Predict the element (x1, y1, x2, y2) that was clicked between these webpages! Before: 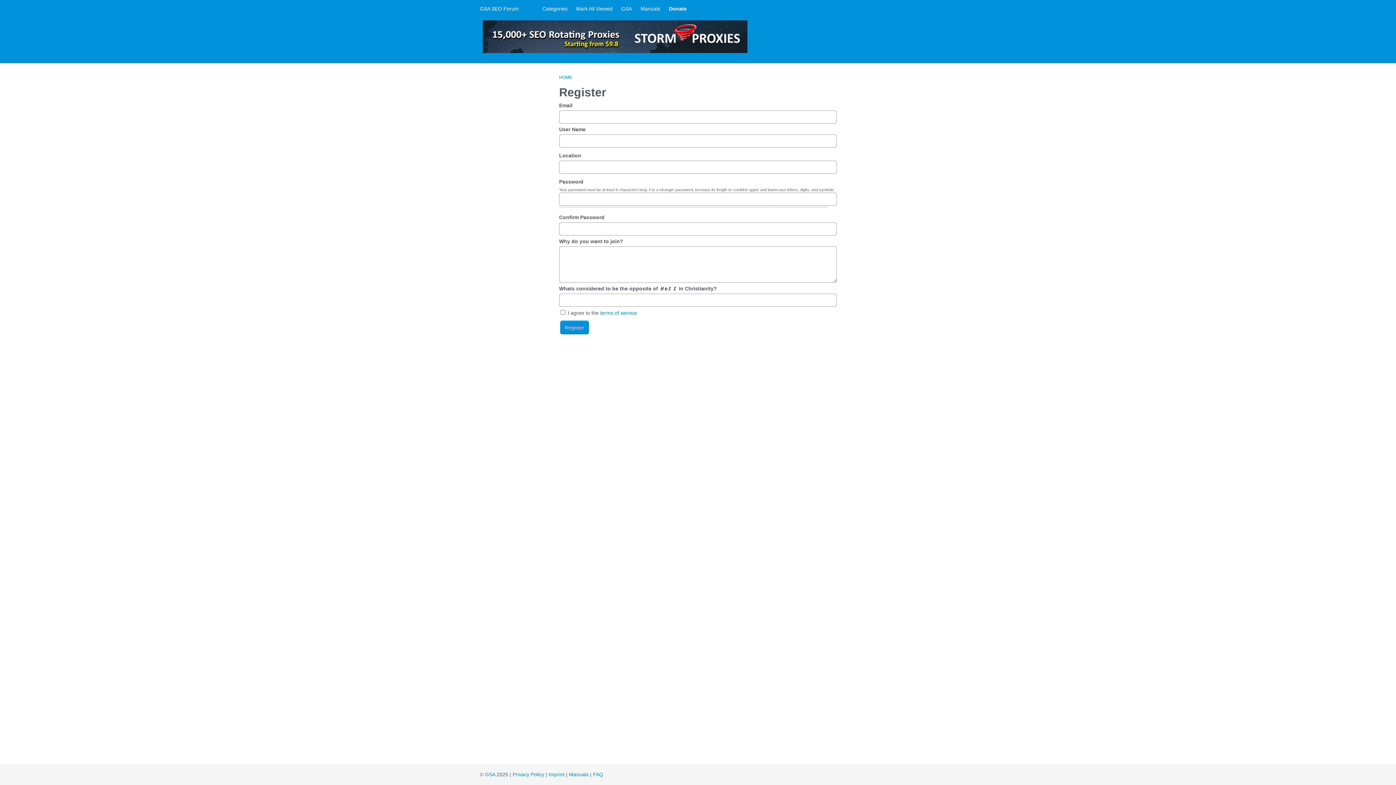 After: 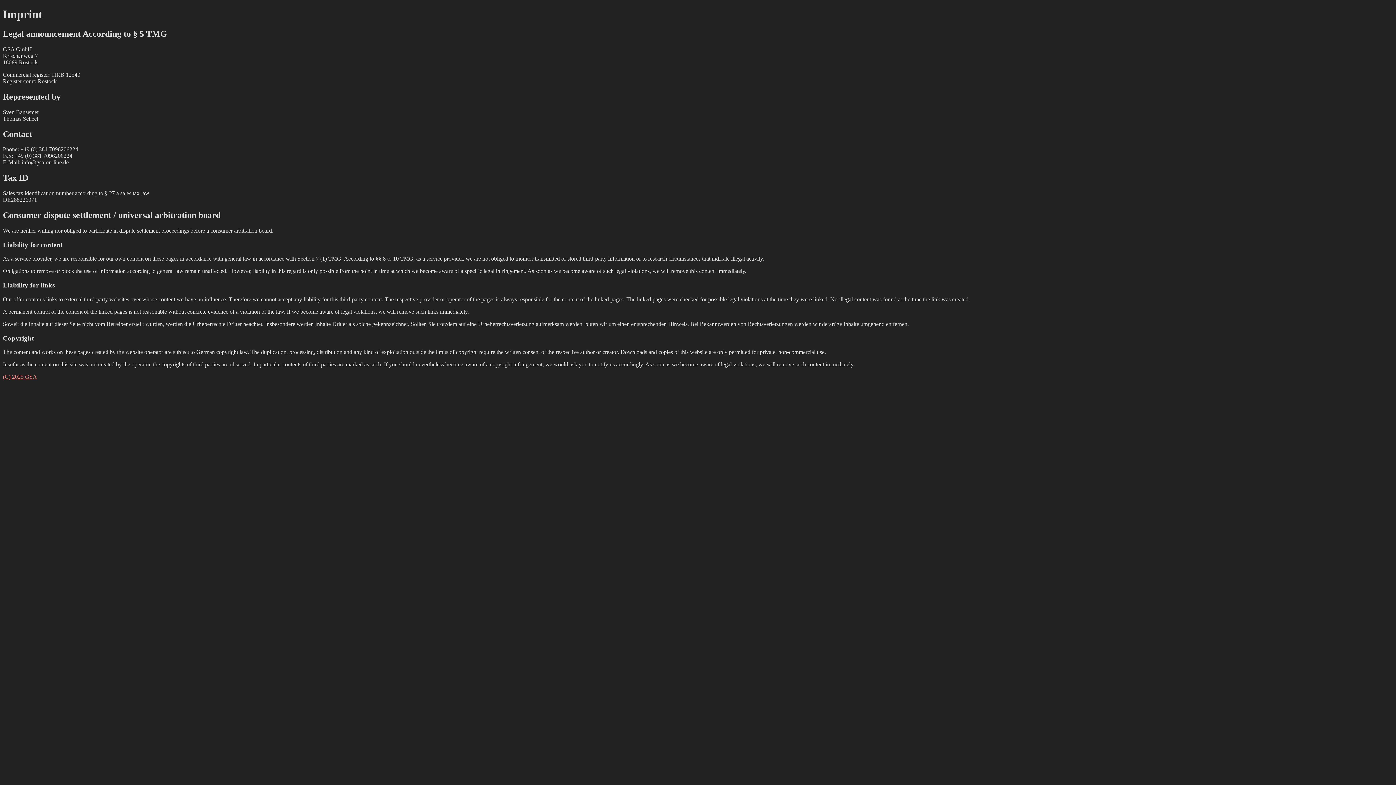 Action: label: Imprint bbox: (548, 772, 564, 777)